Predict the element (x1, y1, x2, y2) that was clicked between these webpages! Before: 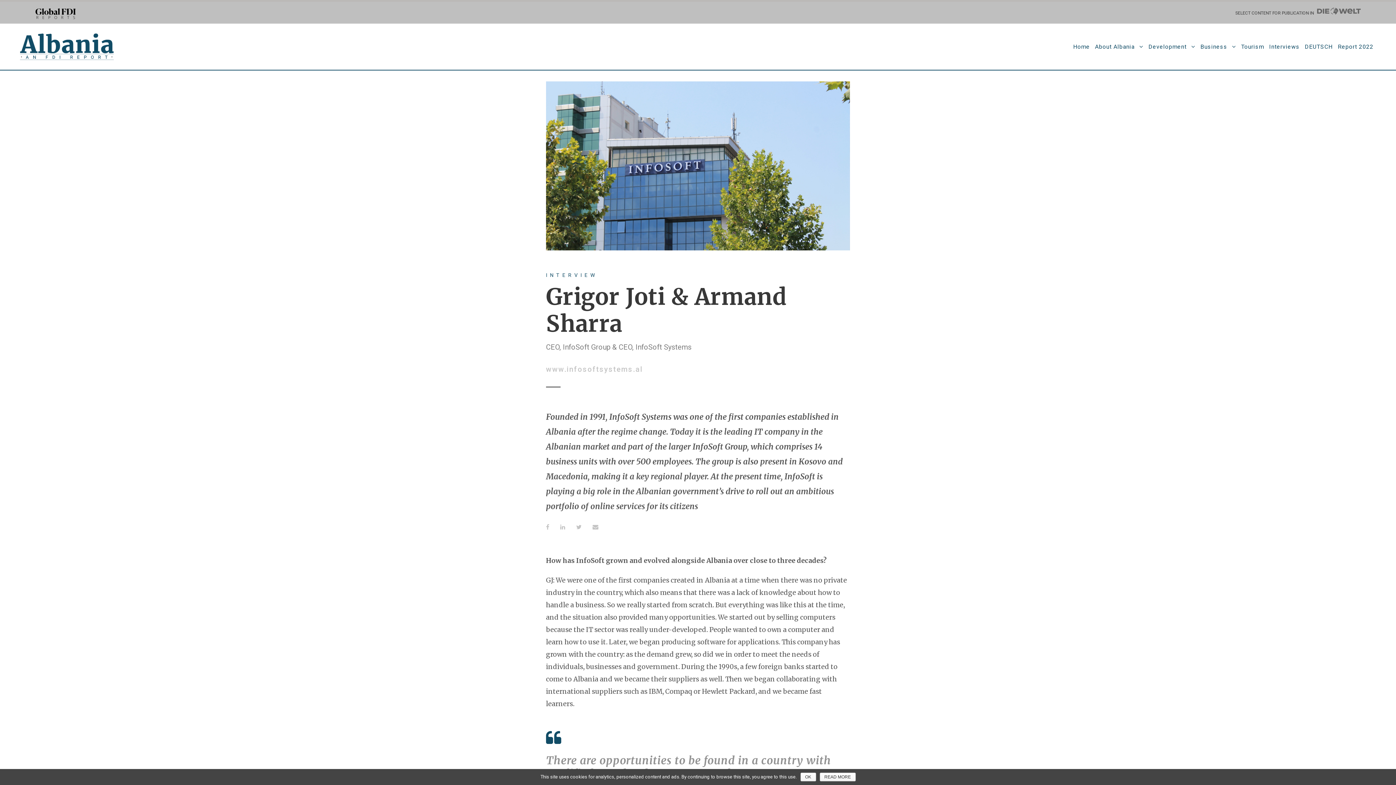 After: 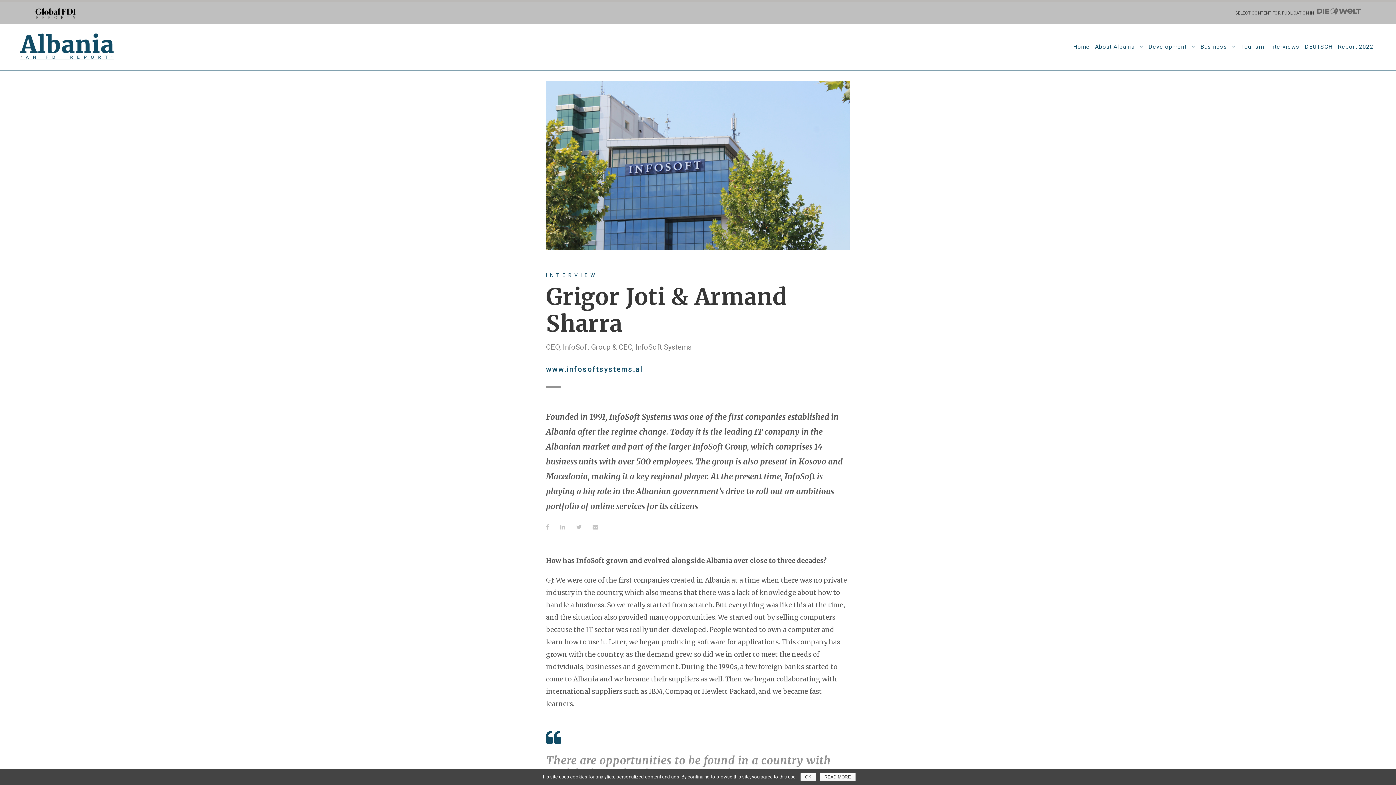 Action: label: www.infosoftsystems.al bbox: (546, 364, 642, 373)